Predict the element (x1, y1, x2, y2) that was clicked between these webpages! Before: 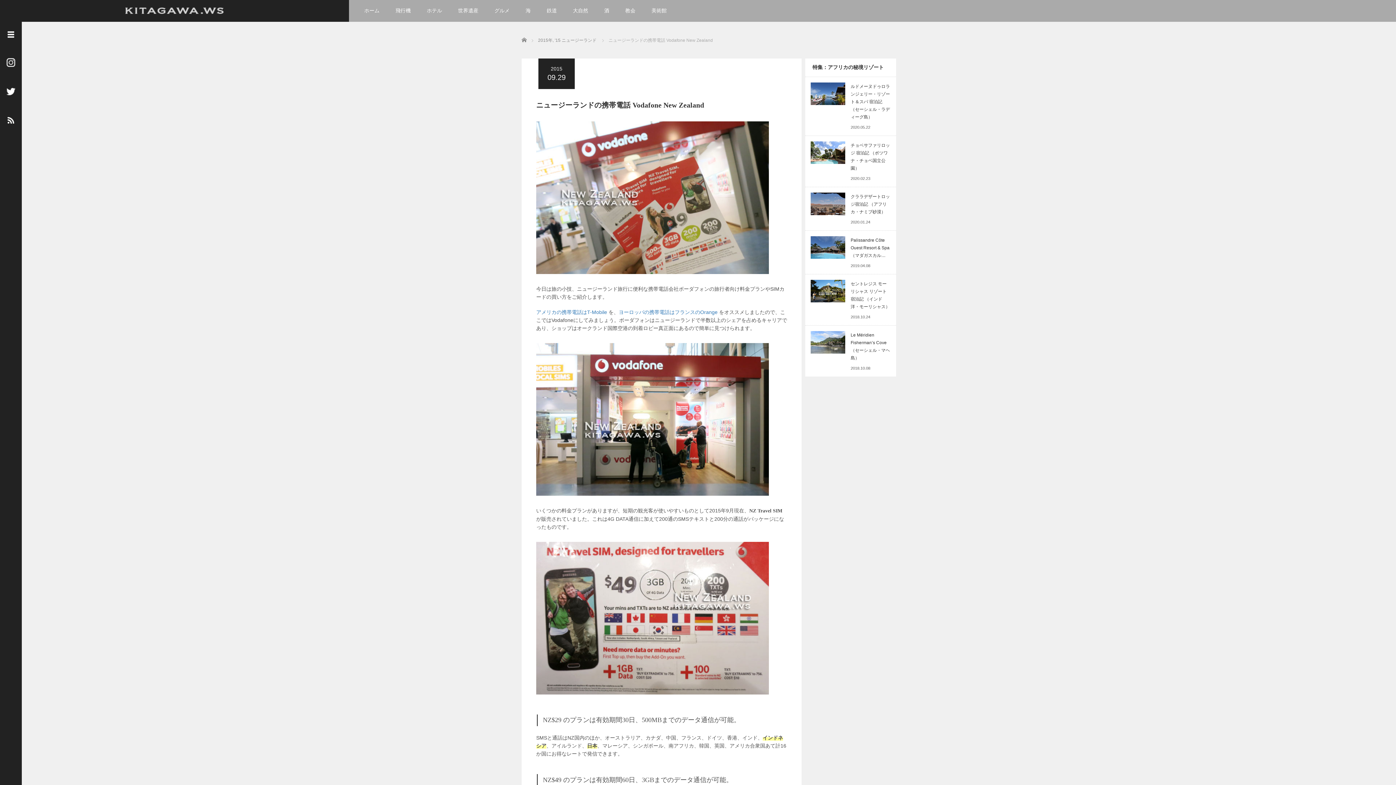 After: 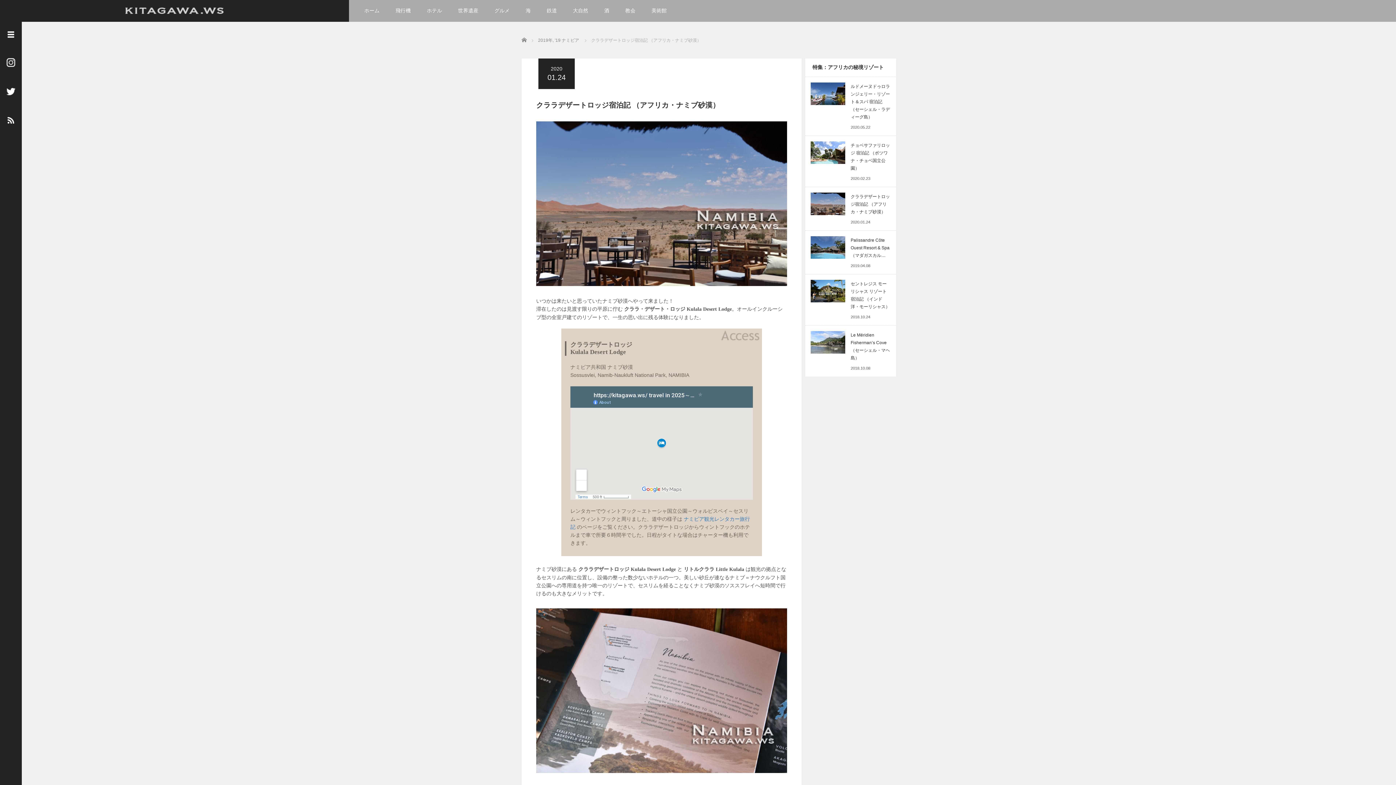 Action: label: クララデザートロッジ宿泊記 （アフリカ・ナミブ砂漠）
2020.01.24 bbox: (810, 192, 890, 225)